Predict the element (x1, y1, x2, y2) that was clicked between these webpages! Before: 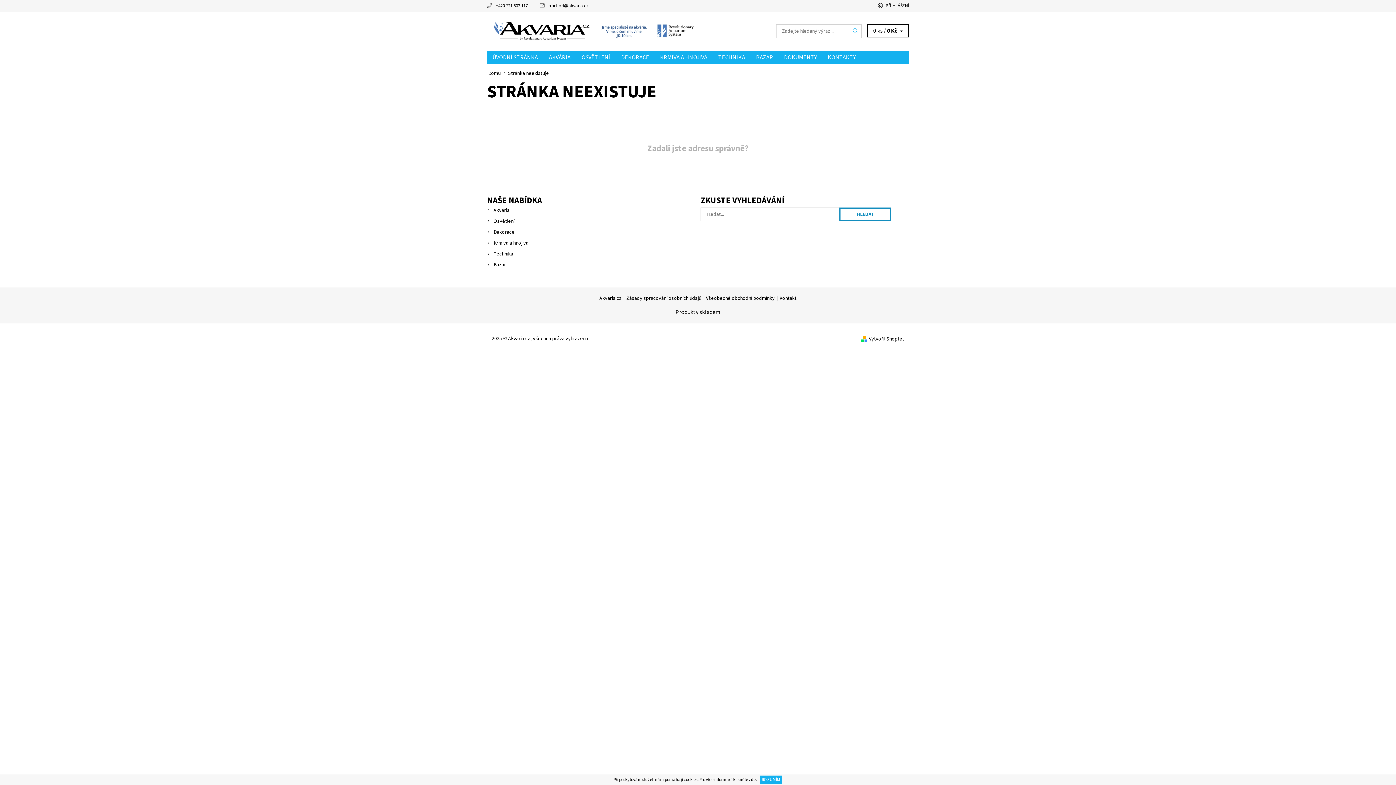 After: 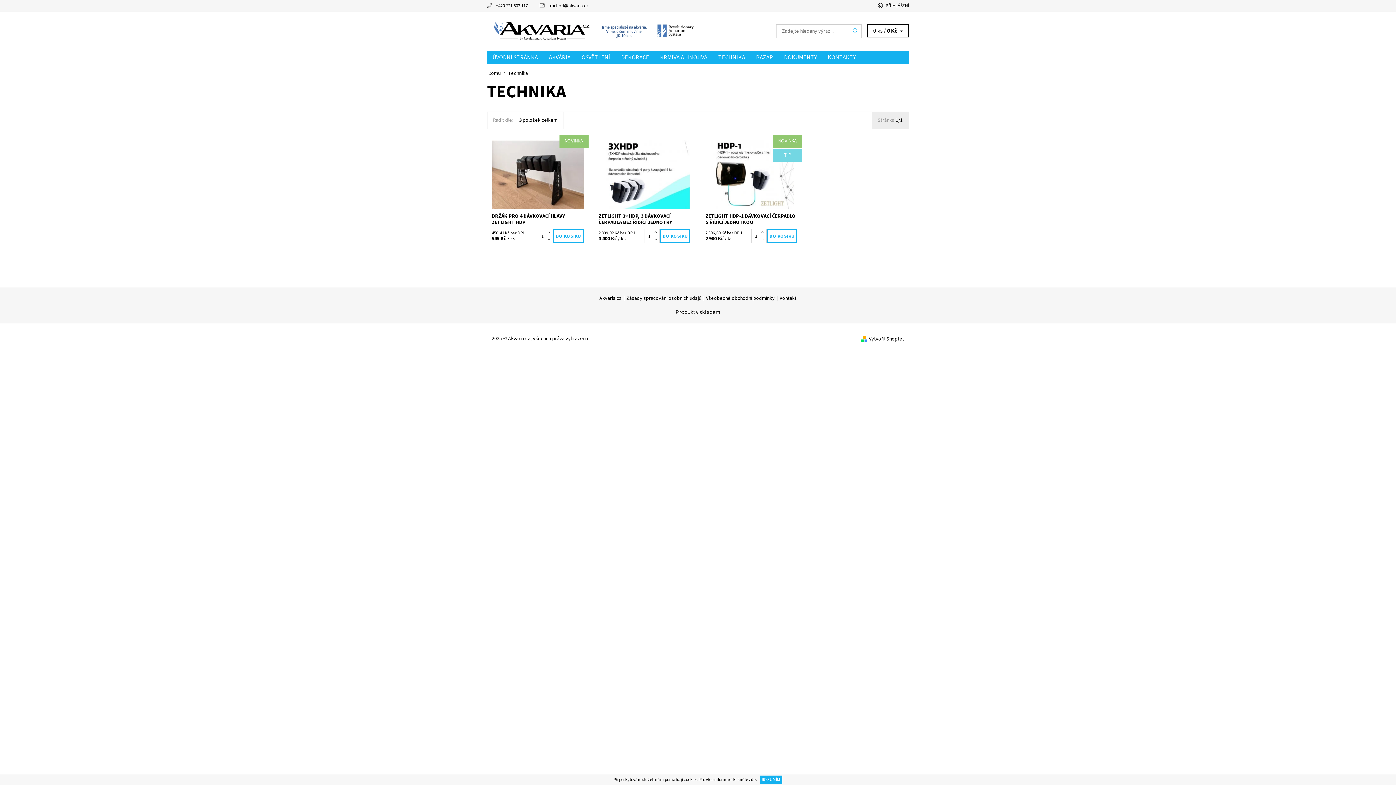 Action: label: TECHNIKA bbox: (713, 50, 750, 63)